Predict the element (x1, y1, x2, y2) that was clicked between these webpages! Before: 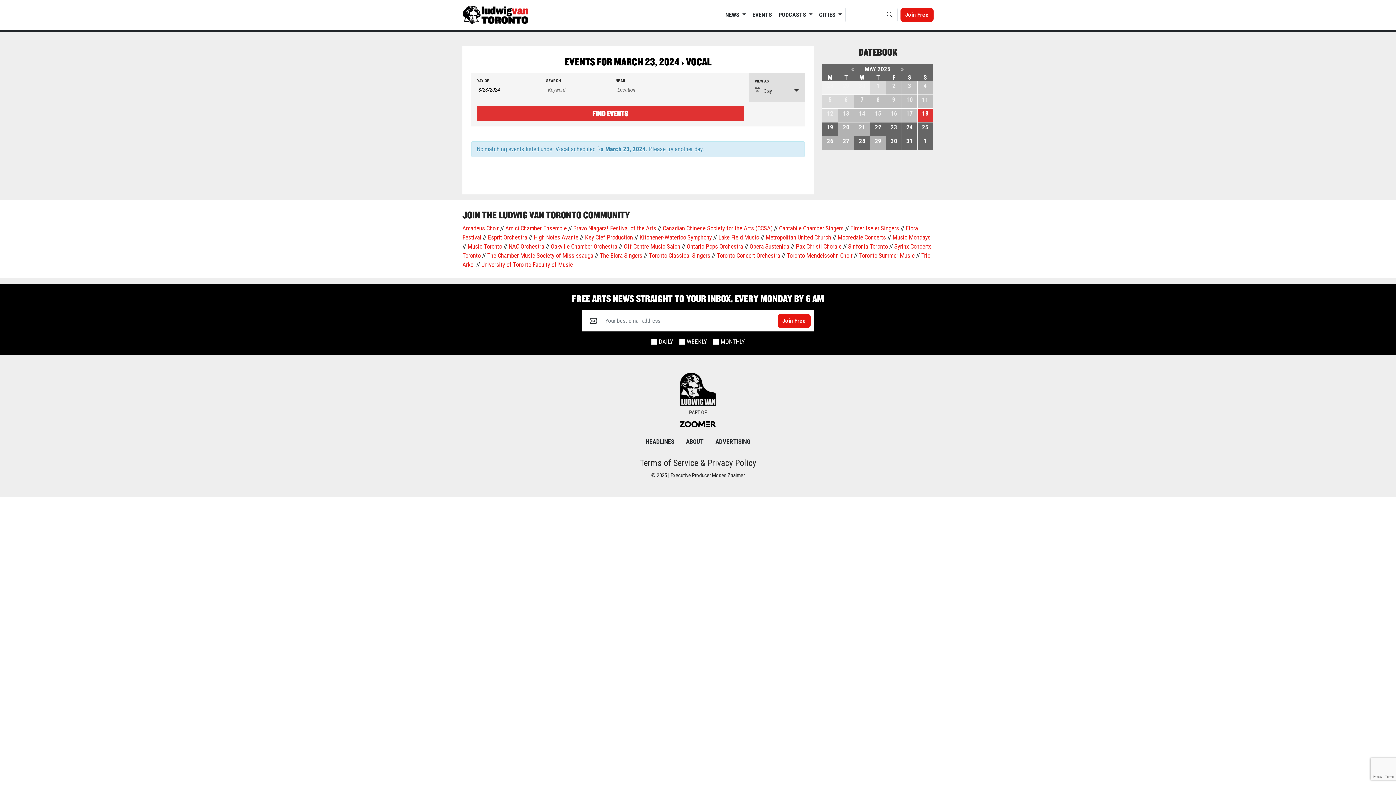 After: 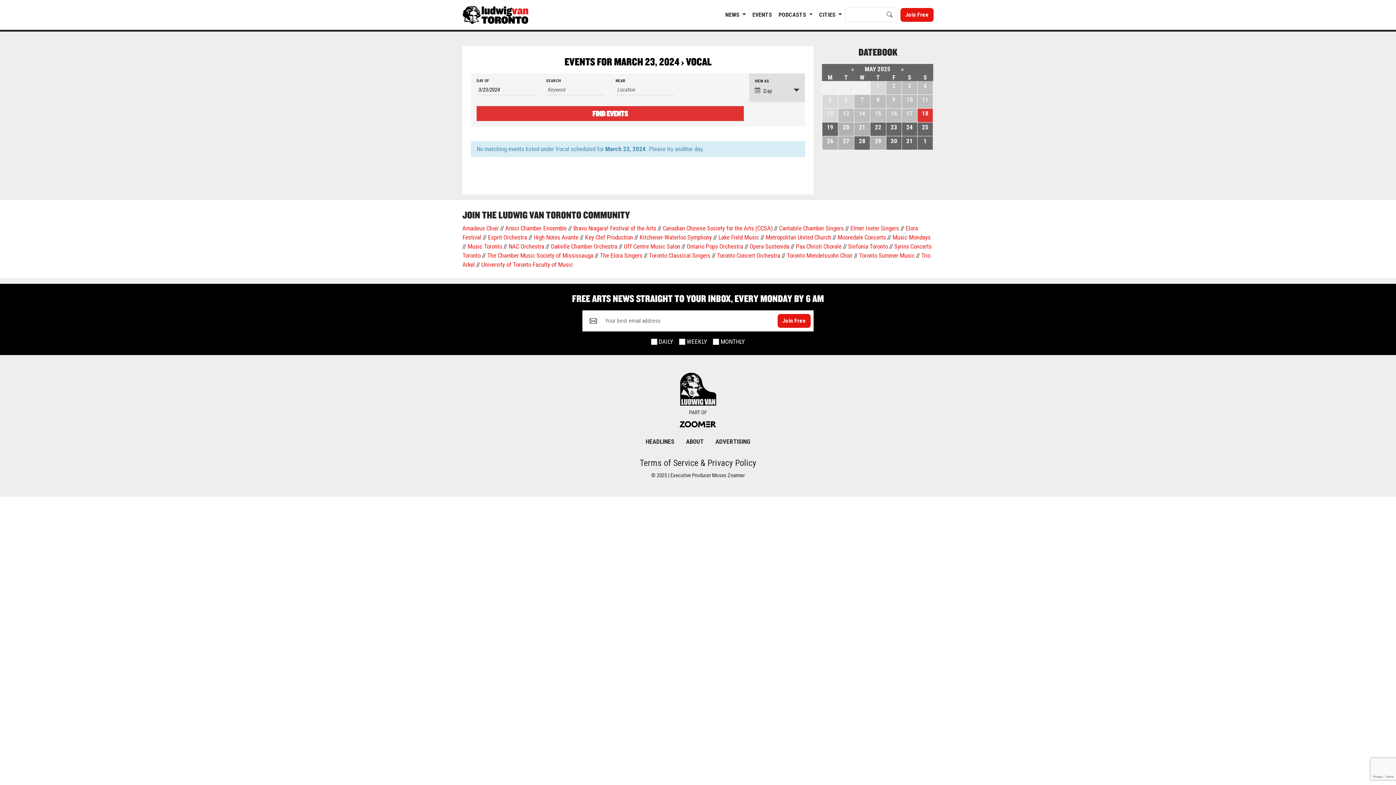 Action: bbox: (850, 437, 899, 445) label: Elmer Iseler Singers